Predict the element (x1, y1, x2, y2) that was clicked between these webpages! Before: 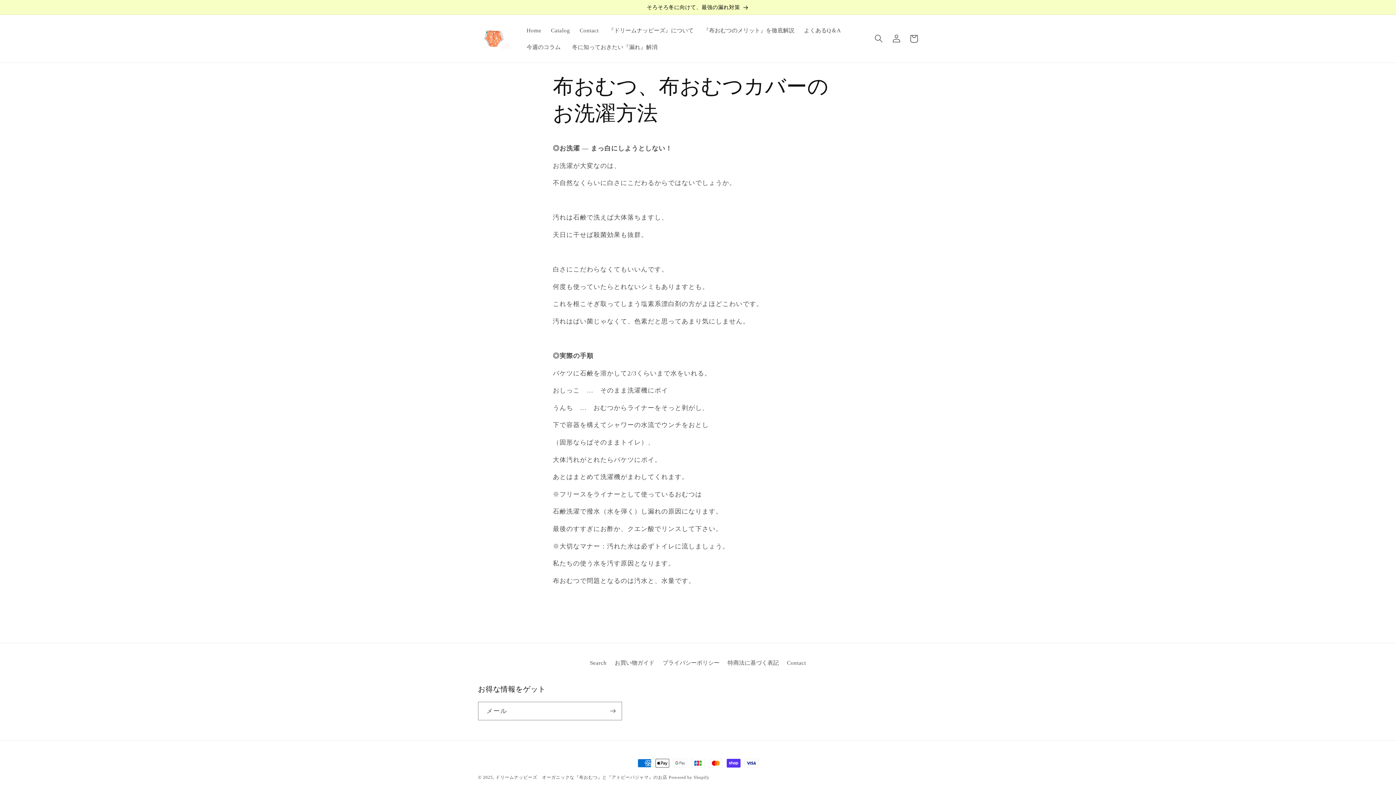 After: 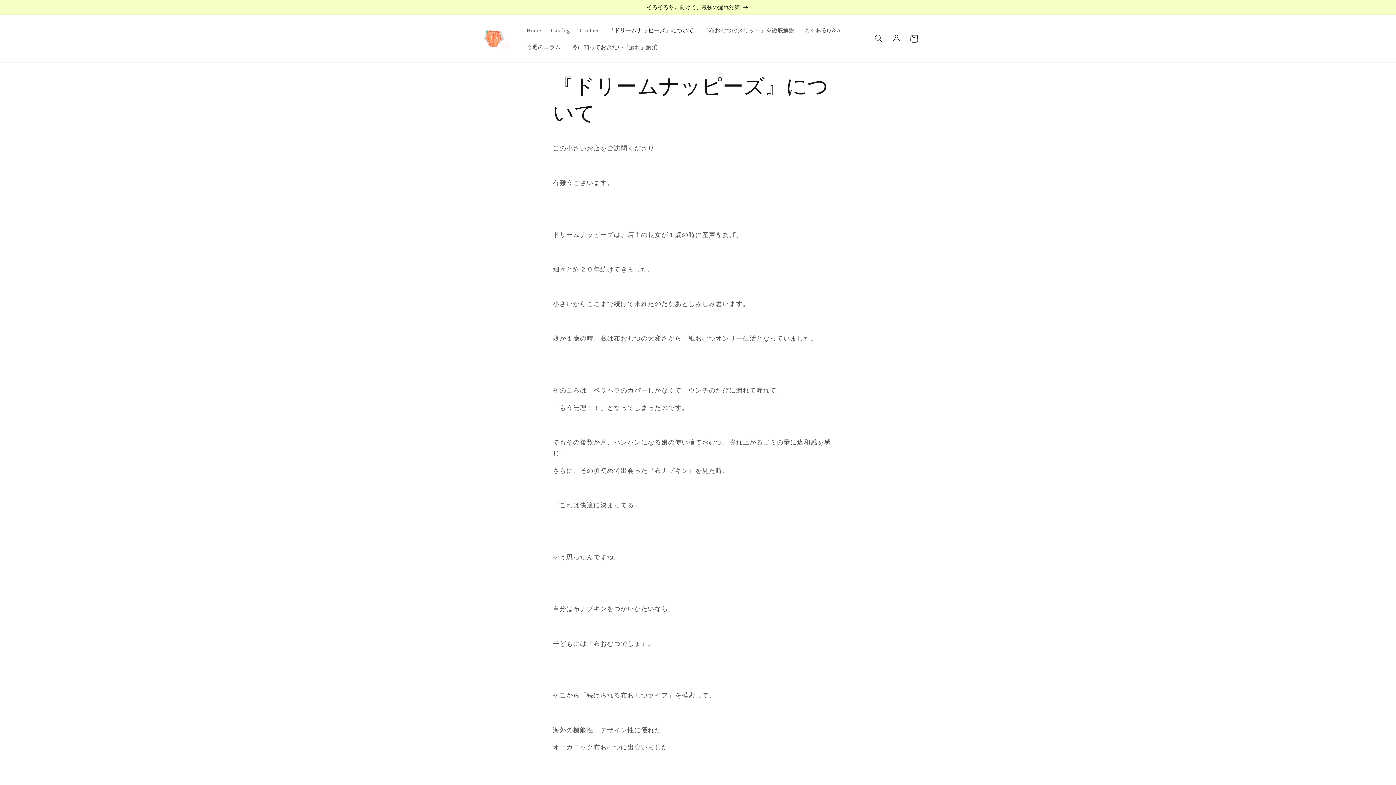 Action: label: 『ドリームナッピーズ』について bbox: (603, 22, 698, 38)